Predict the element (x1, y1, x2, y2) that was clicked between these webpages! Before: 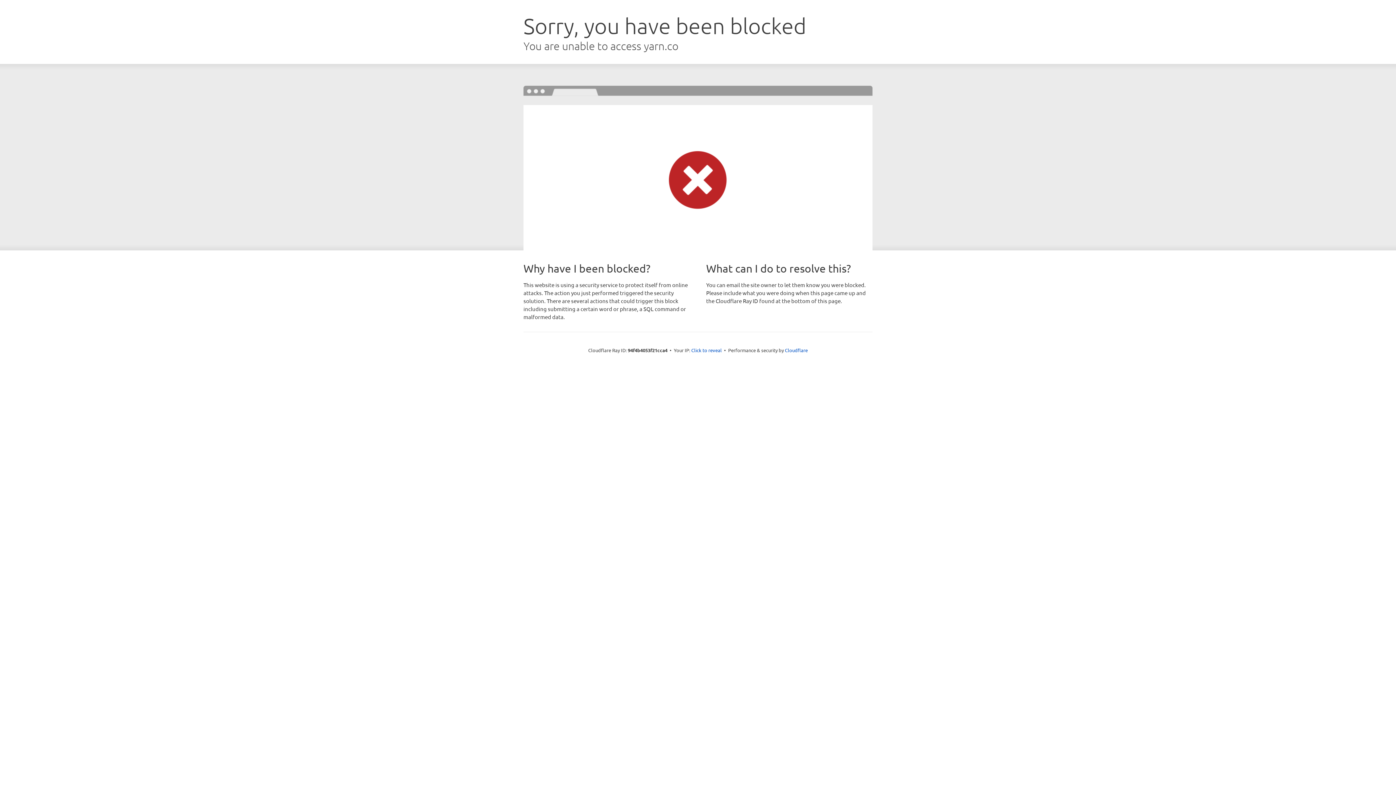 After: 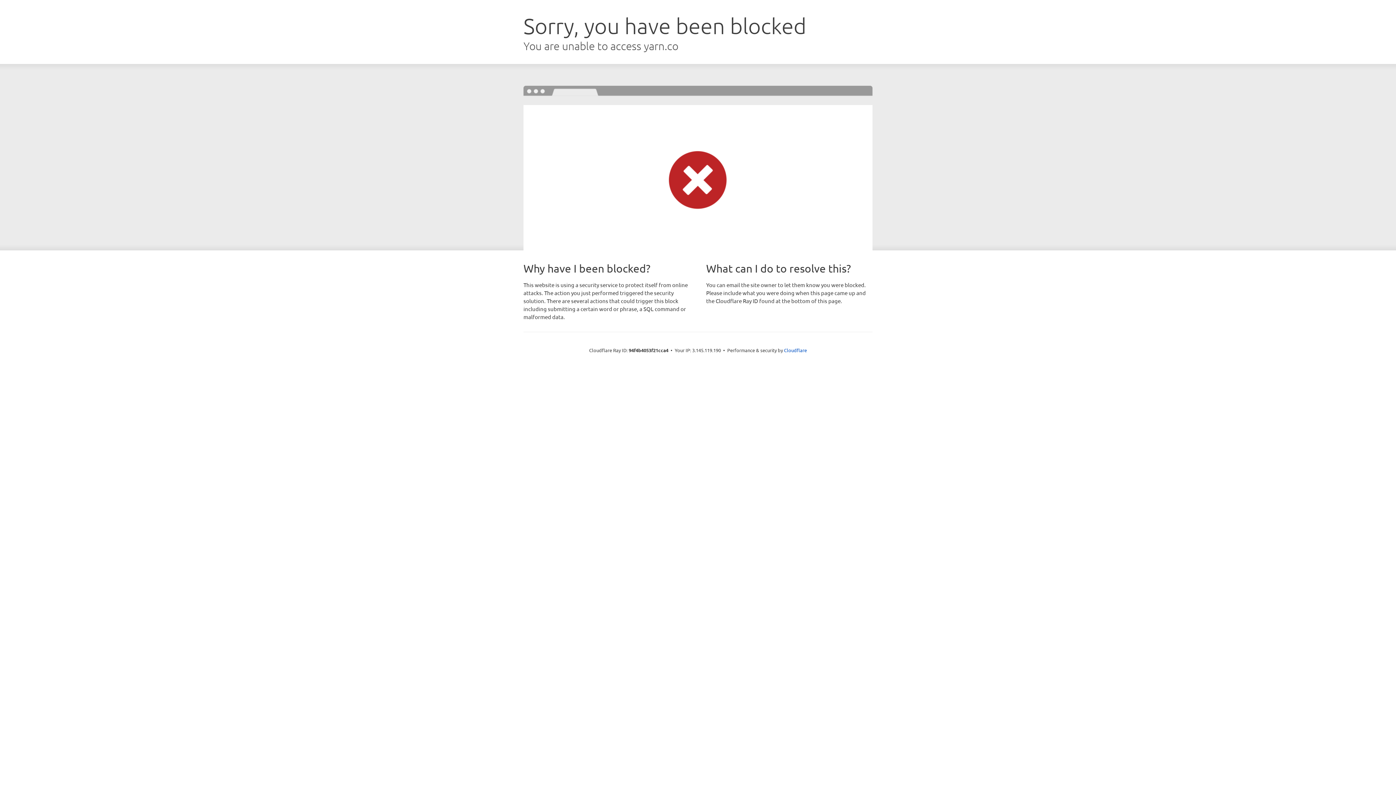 Action: bbox: (691, 346, 722, 353) label: Click to reveal